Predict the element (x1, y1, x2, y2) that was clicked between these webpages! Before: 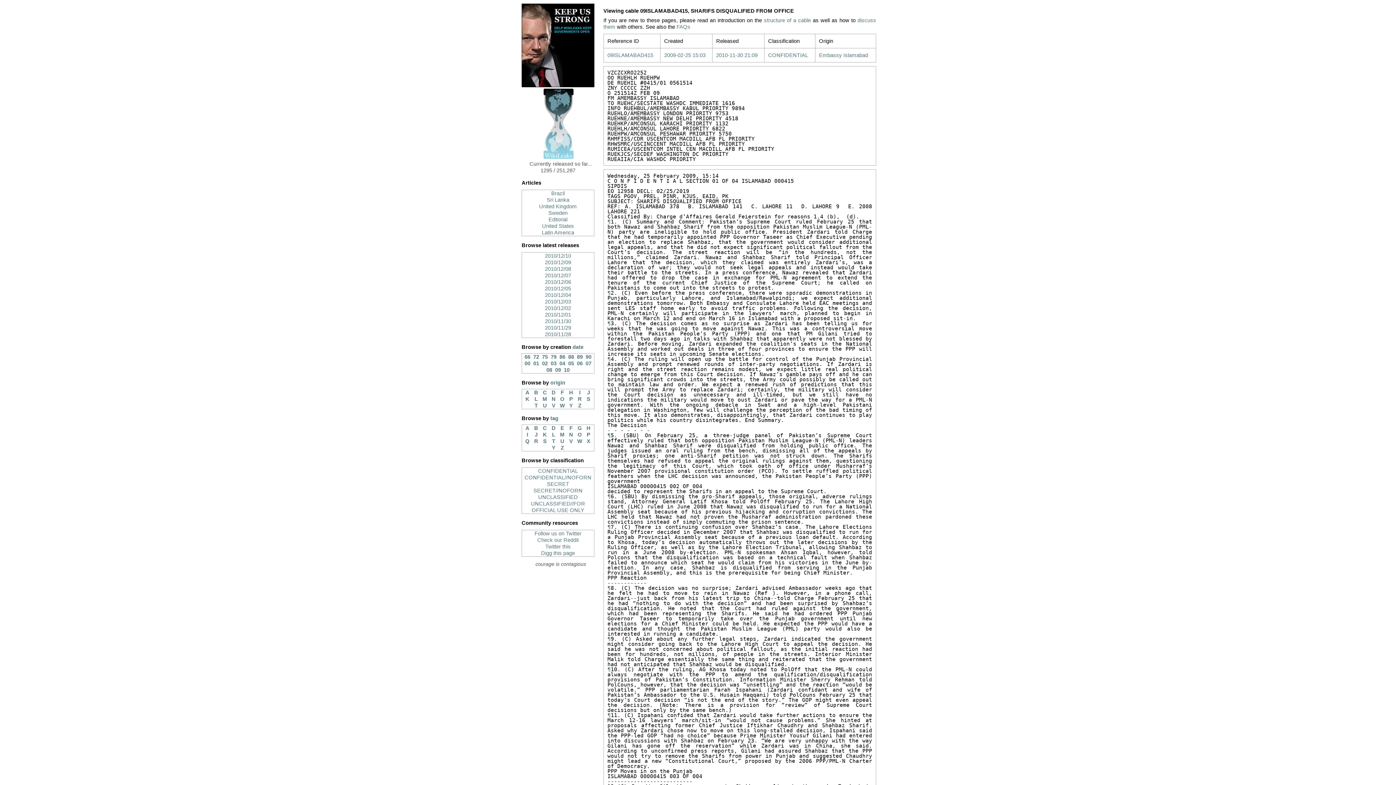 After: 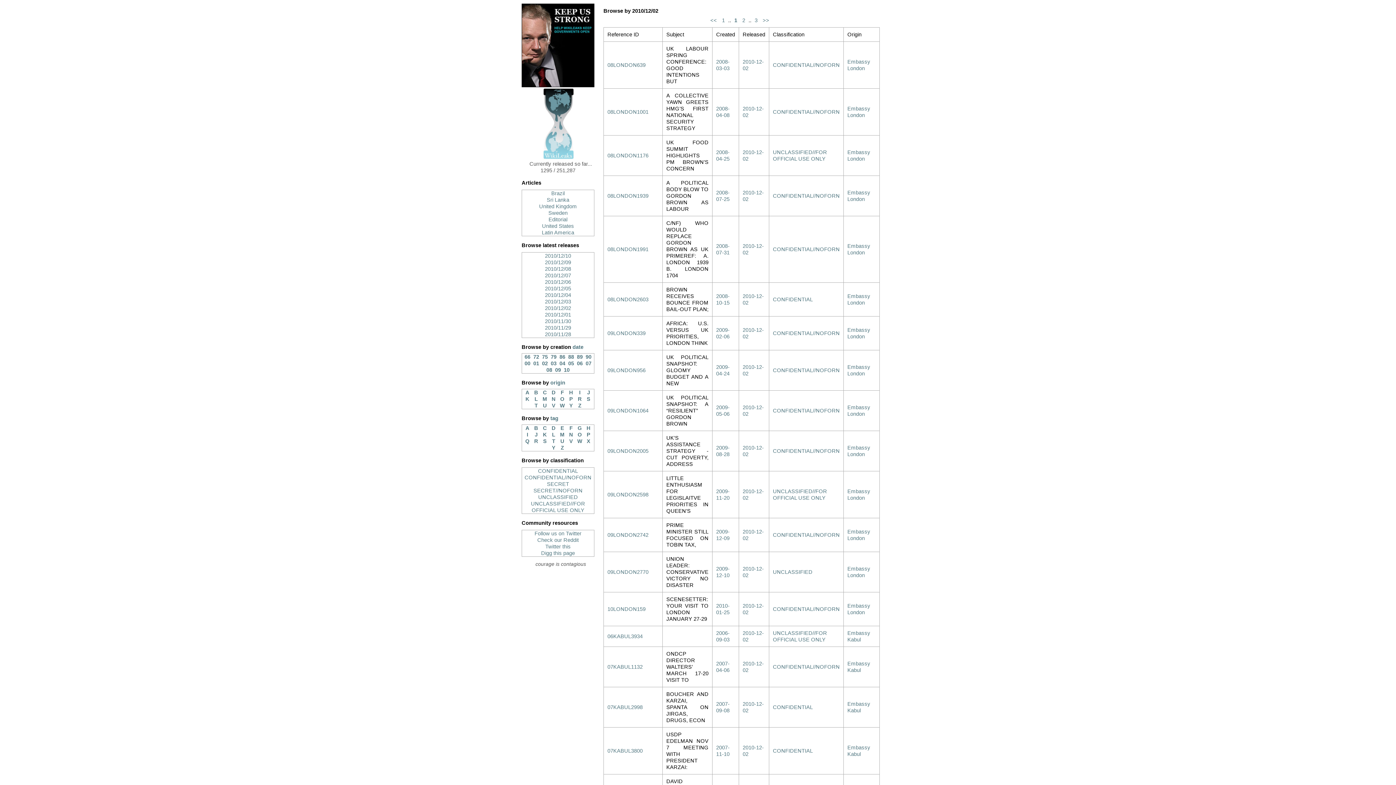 Action: label: 2010/12/02 bbox: (522, 305, 594, 311)